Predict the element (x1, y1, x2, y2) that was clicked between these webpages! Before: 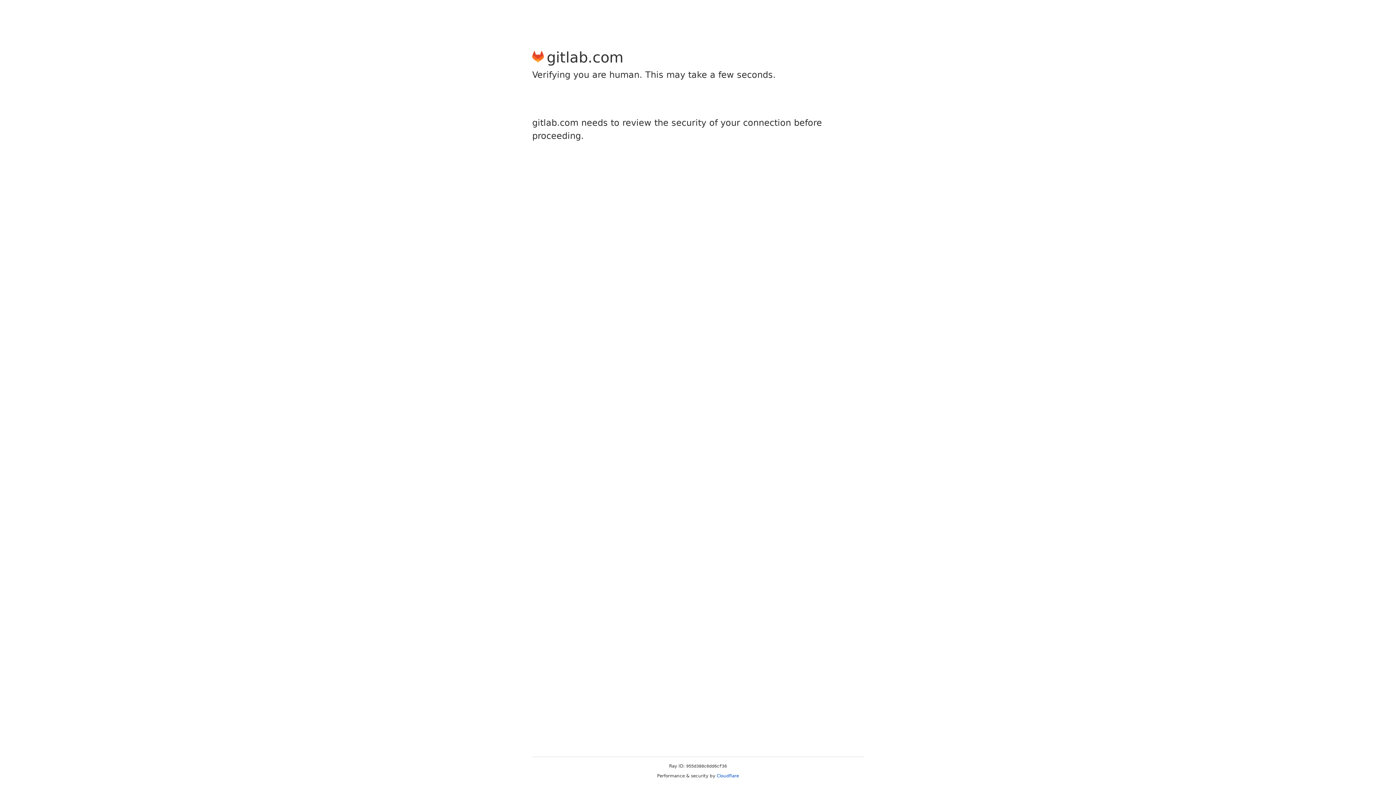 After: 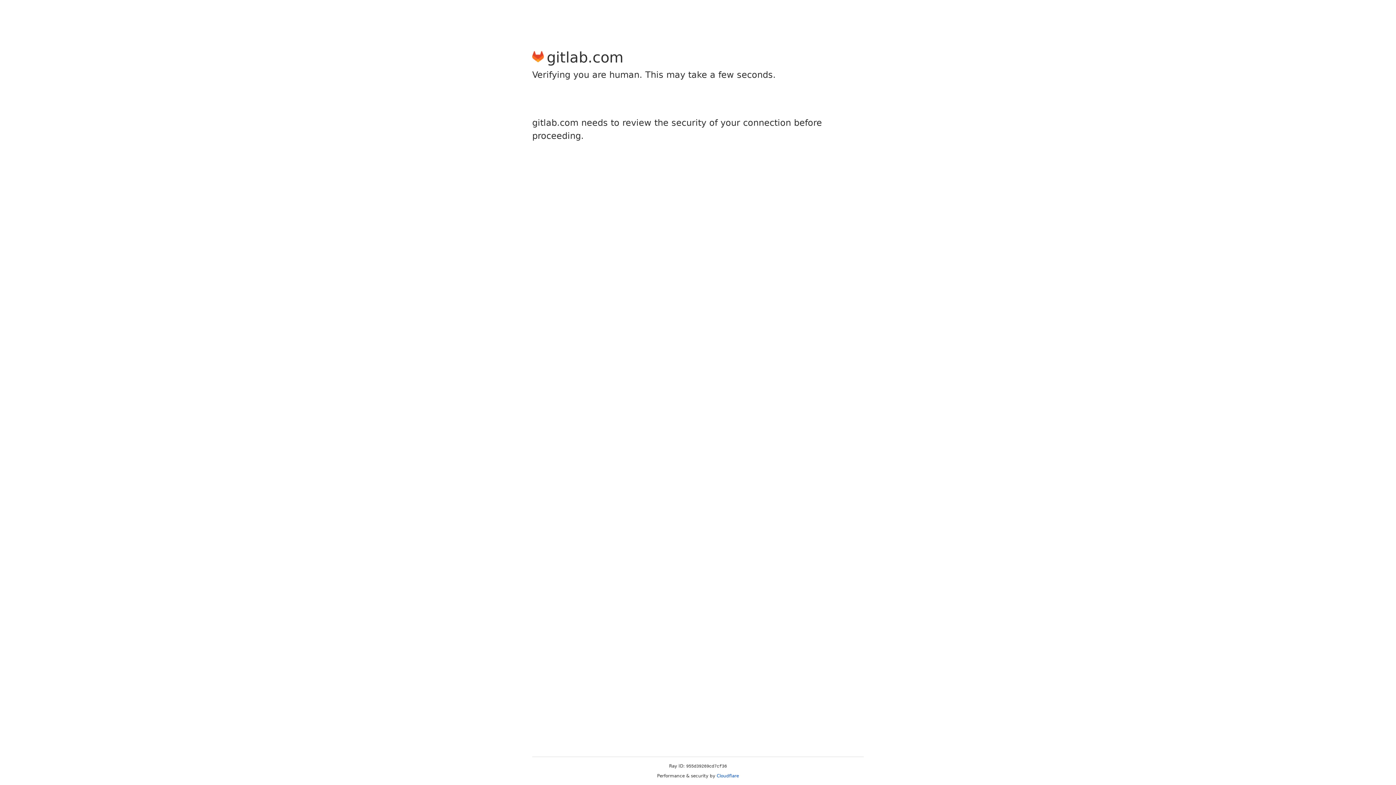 Action: bbox: (716, 773, 739, 778) label: Cloudflare